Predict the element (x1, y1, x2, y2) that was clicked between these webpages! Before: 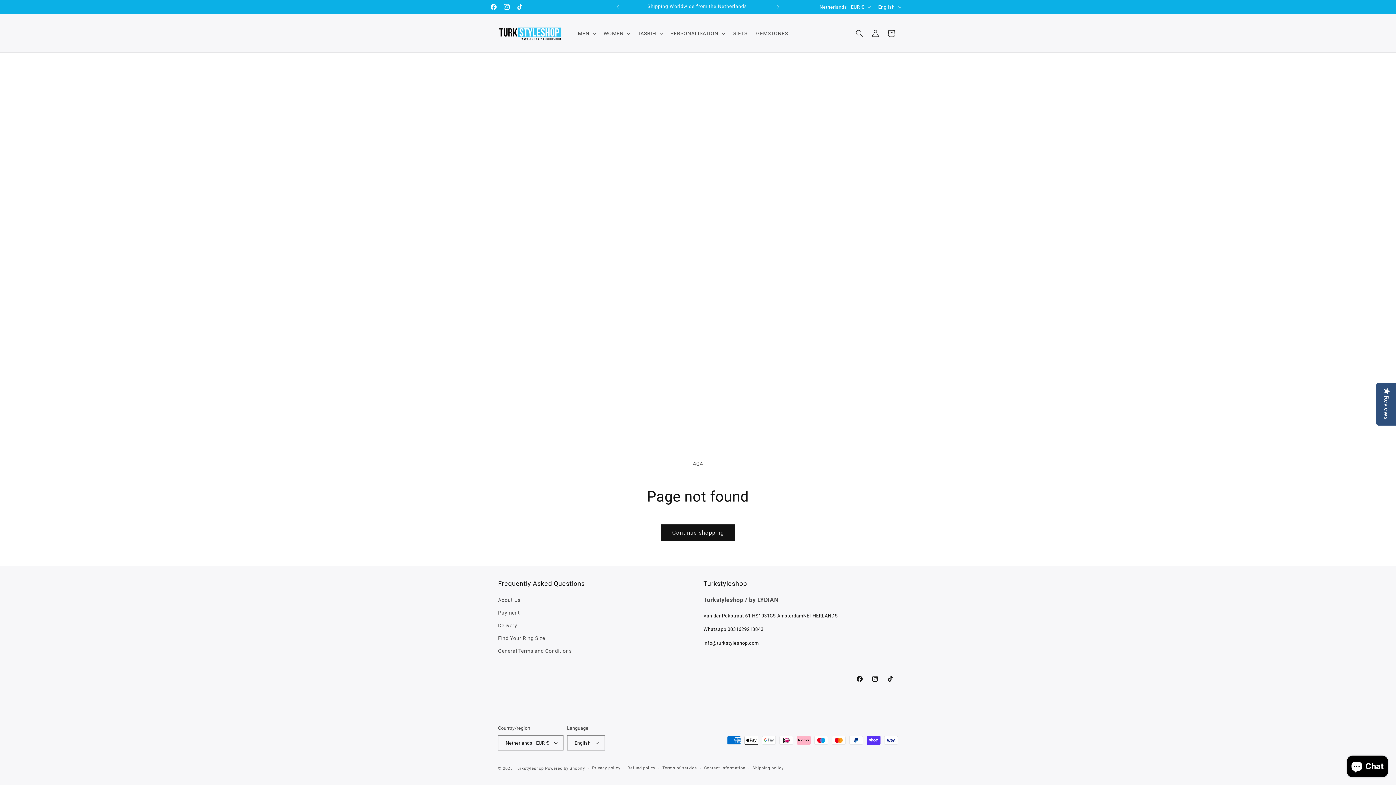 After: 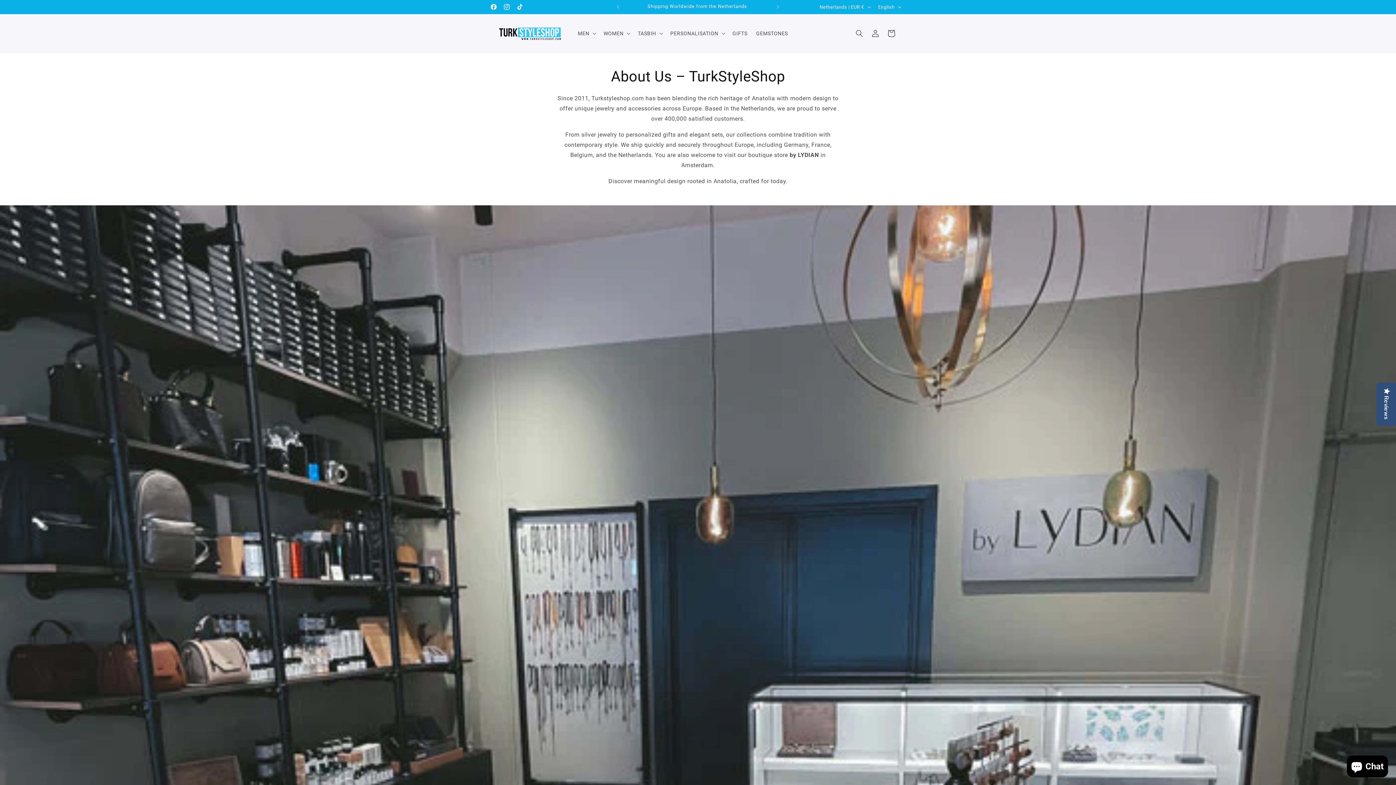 Action: bbox: (498, 596, 520, 606) label: About Us